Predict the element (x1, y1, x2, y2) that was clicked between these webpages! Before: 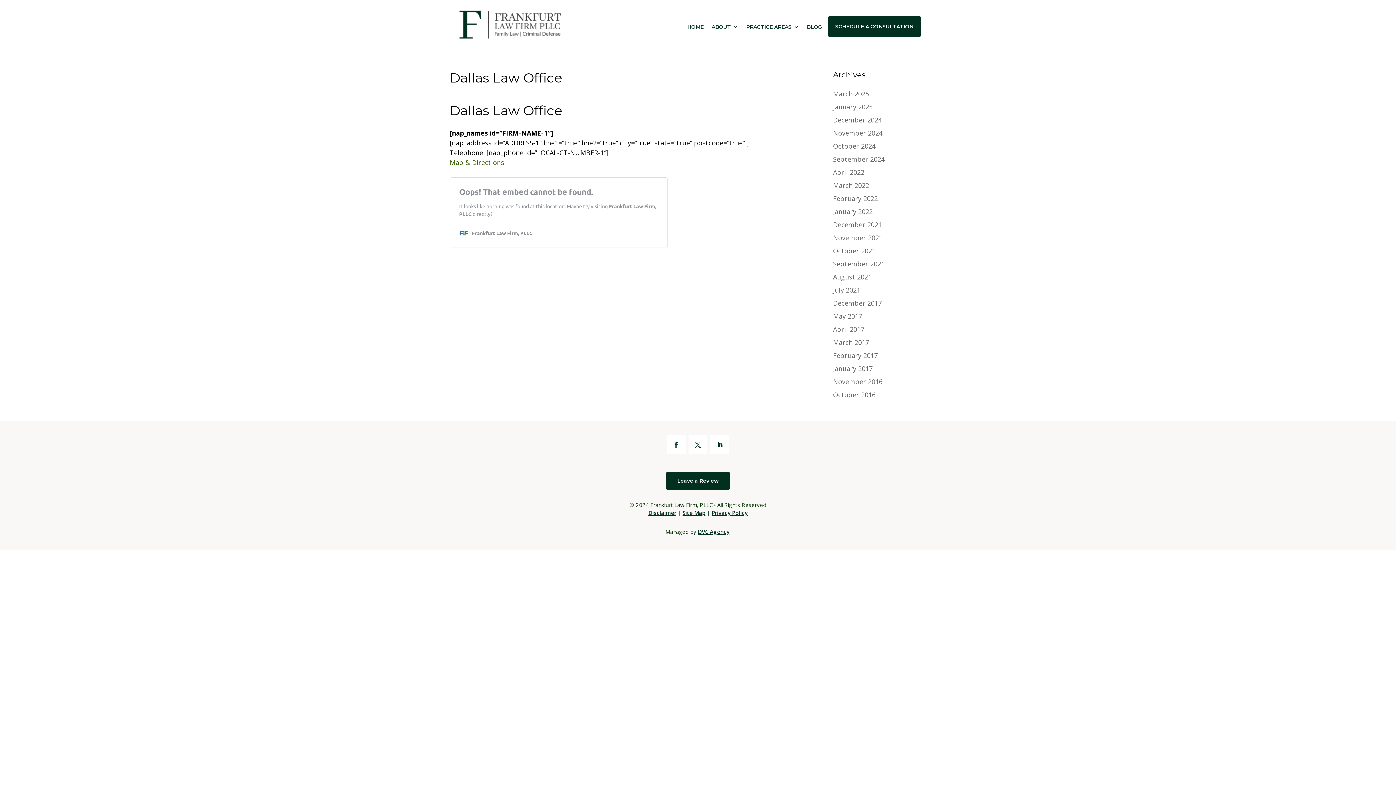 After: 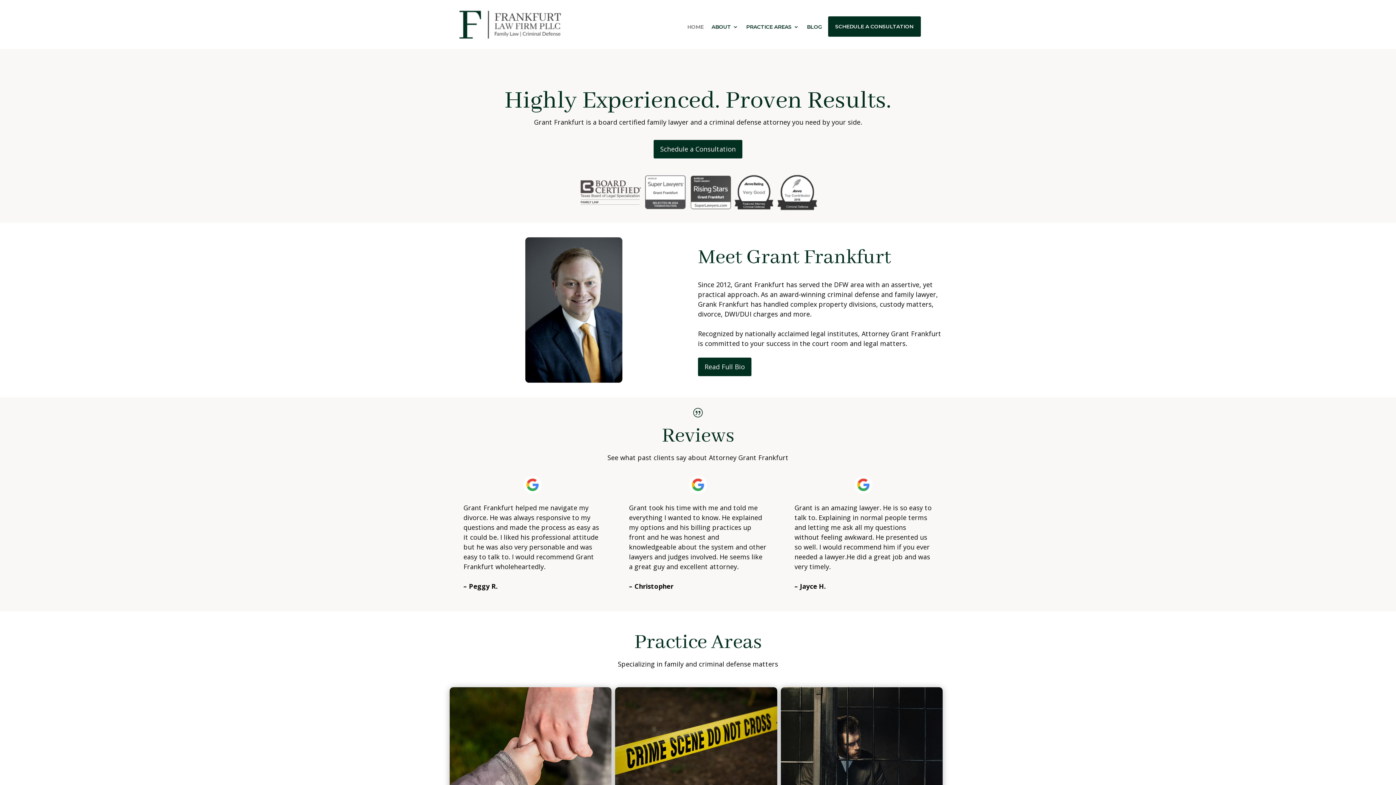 Action: label: July 2021 bbox: (833, 285, 860, 294)